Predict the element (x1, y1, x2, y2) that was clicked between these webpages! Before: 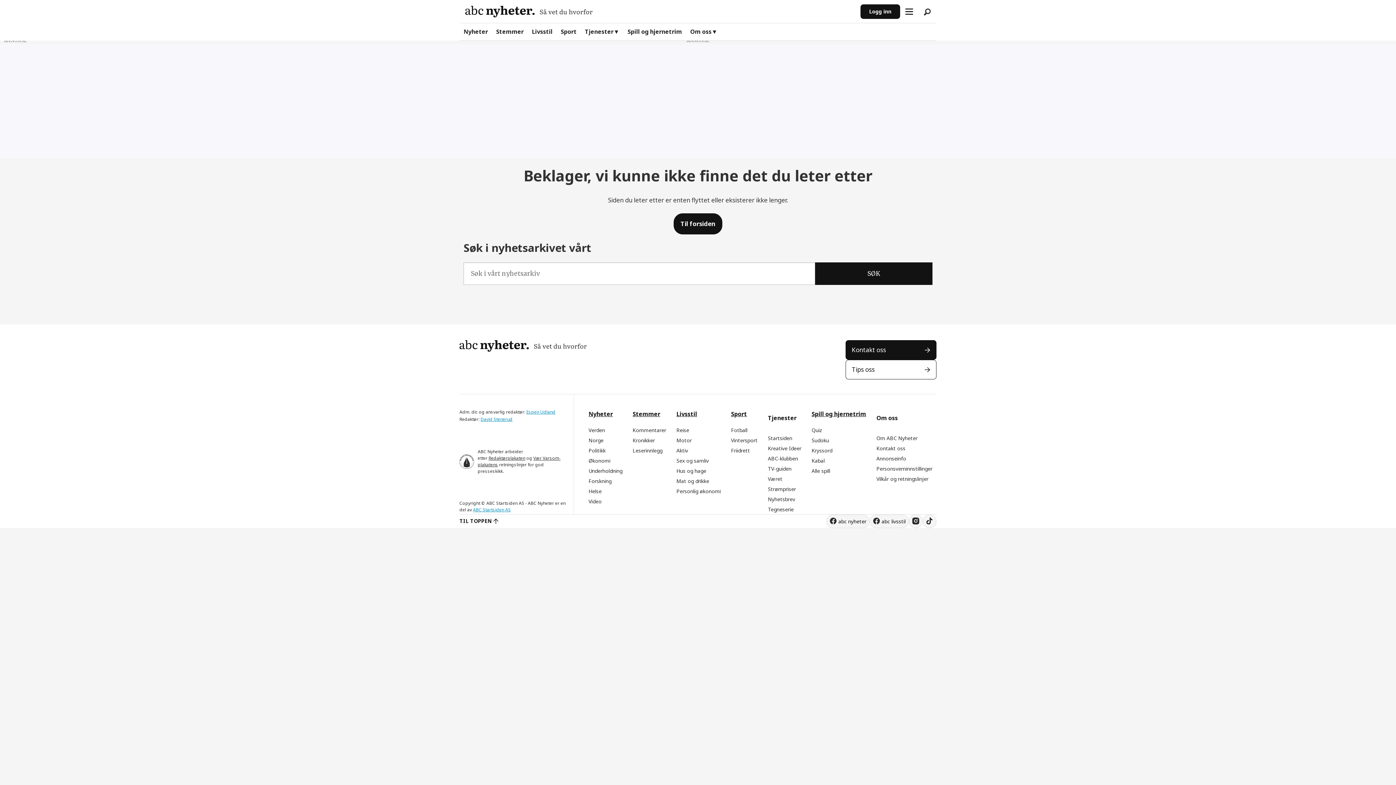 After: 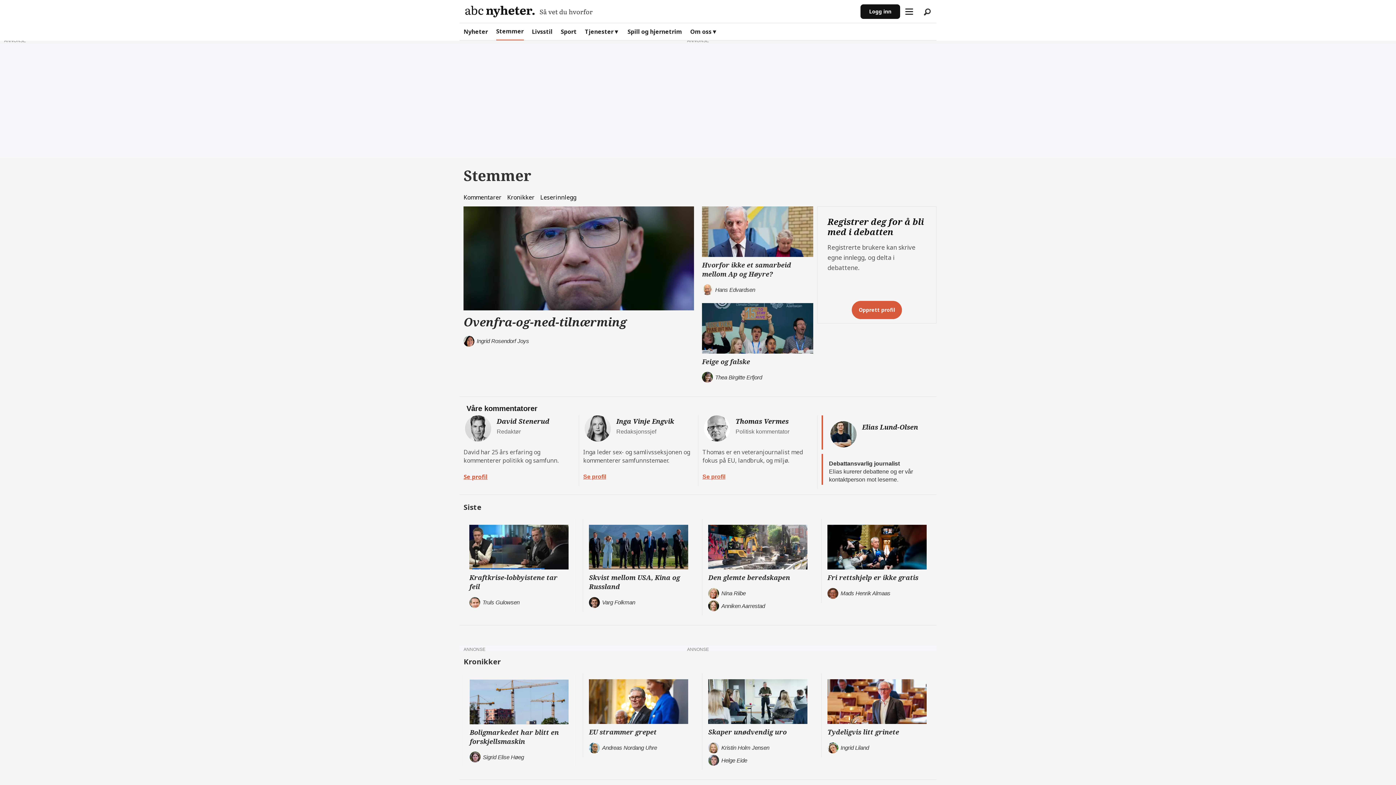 Action: label: Stemmer bbox: (632, 410, 660, 418)